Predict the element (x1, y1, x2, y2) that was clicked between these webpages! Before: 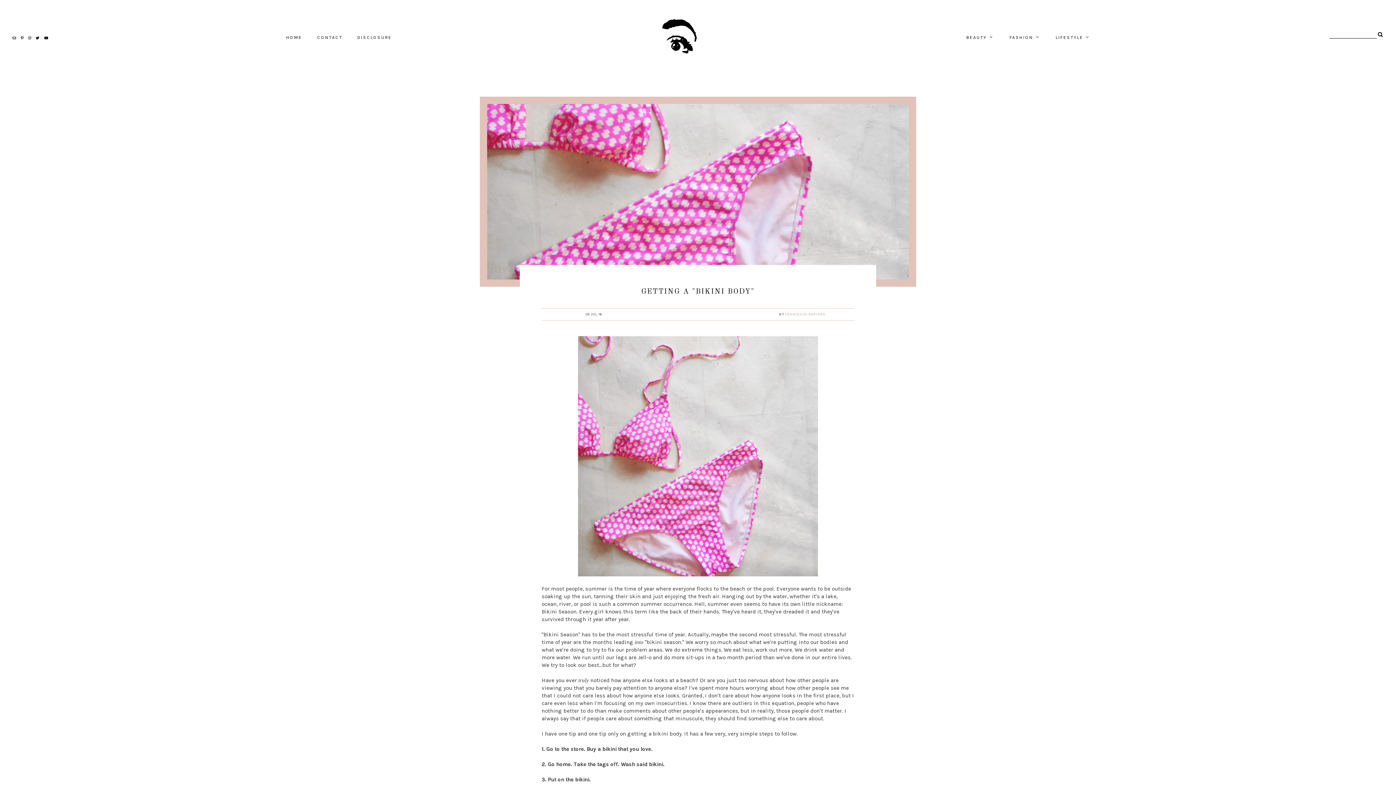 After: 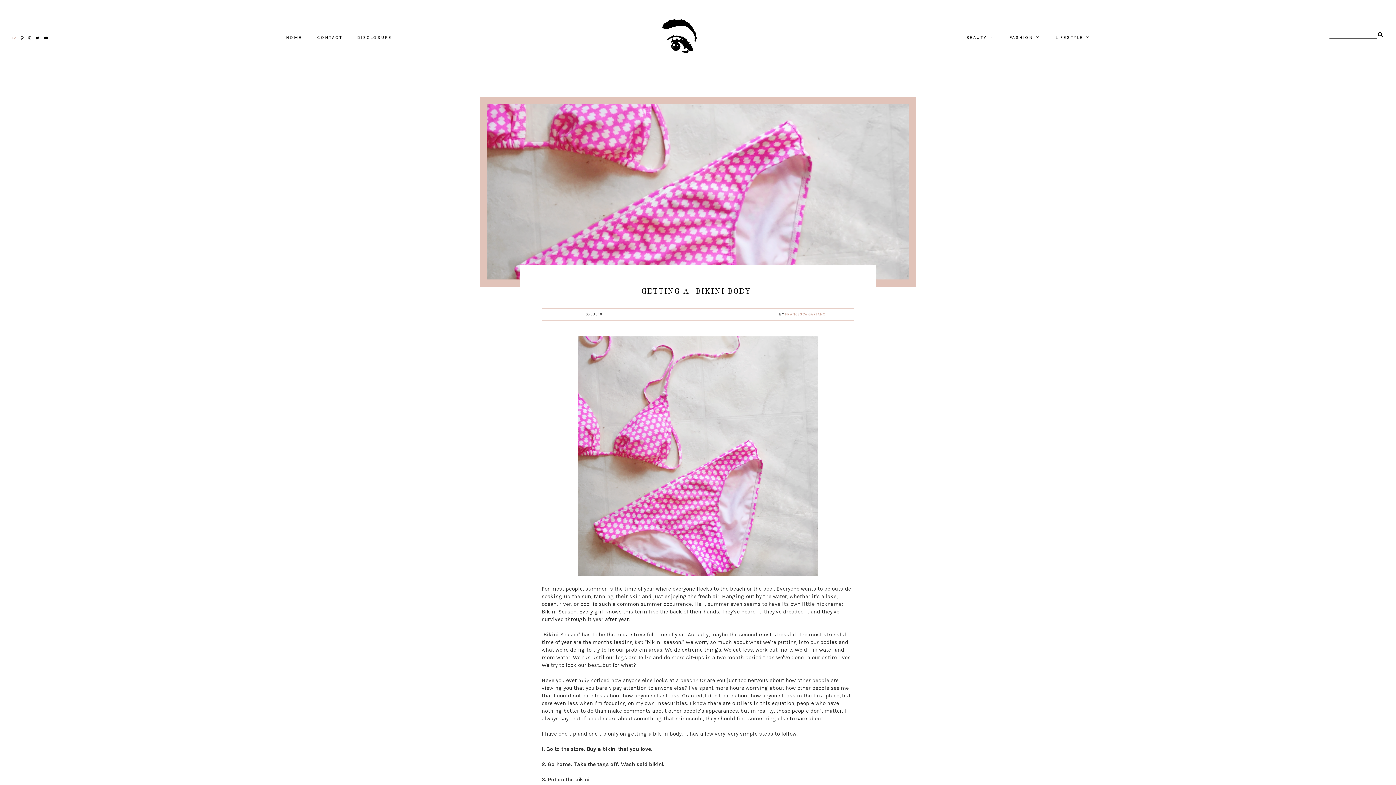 Action: bbox: (12, 36, 16, 39)